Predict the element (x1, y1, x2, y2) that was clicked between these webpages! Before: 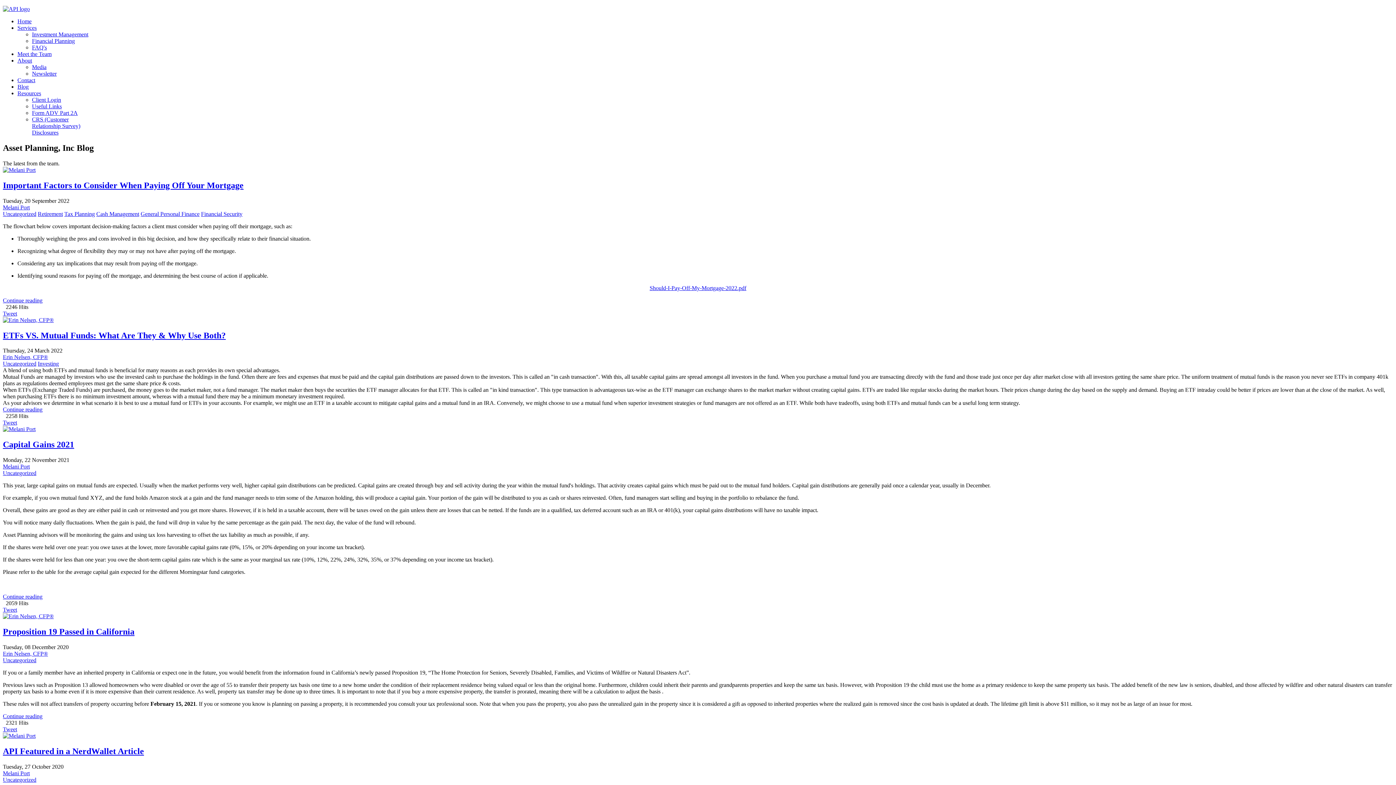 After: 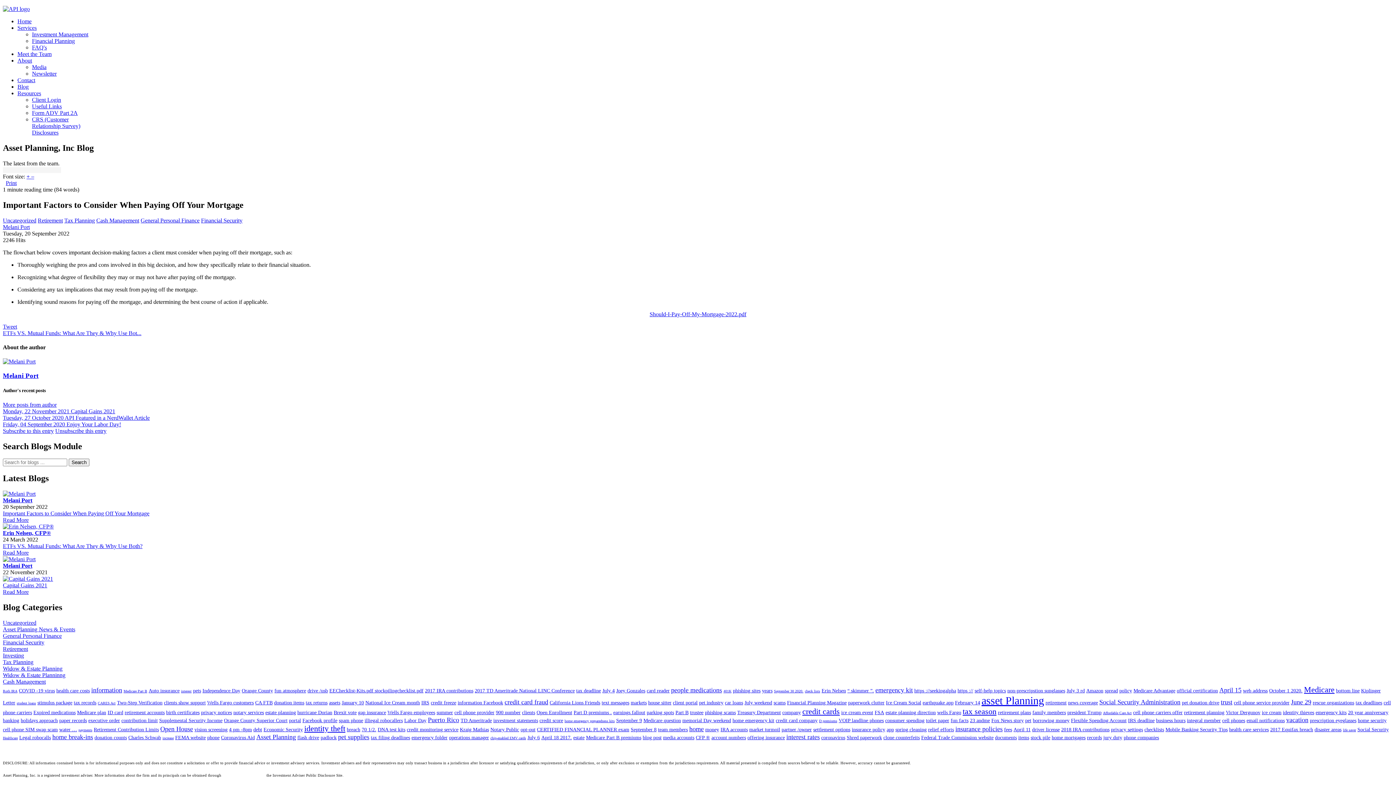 Action: label: Important Factors to Consider When Paying Off Your Mortgage bbox: (2, 180, 243, 190)